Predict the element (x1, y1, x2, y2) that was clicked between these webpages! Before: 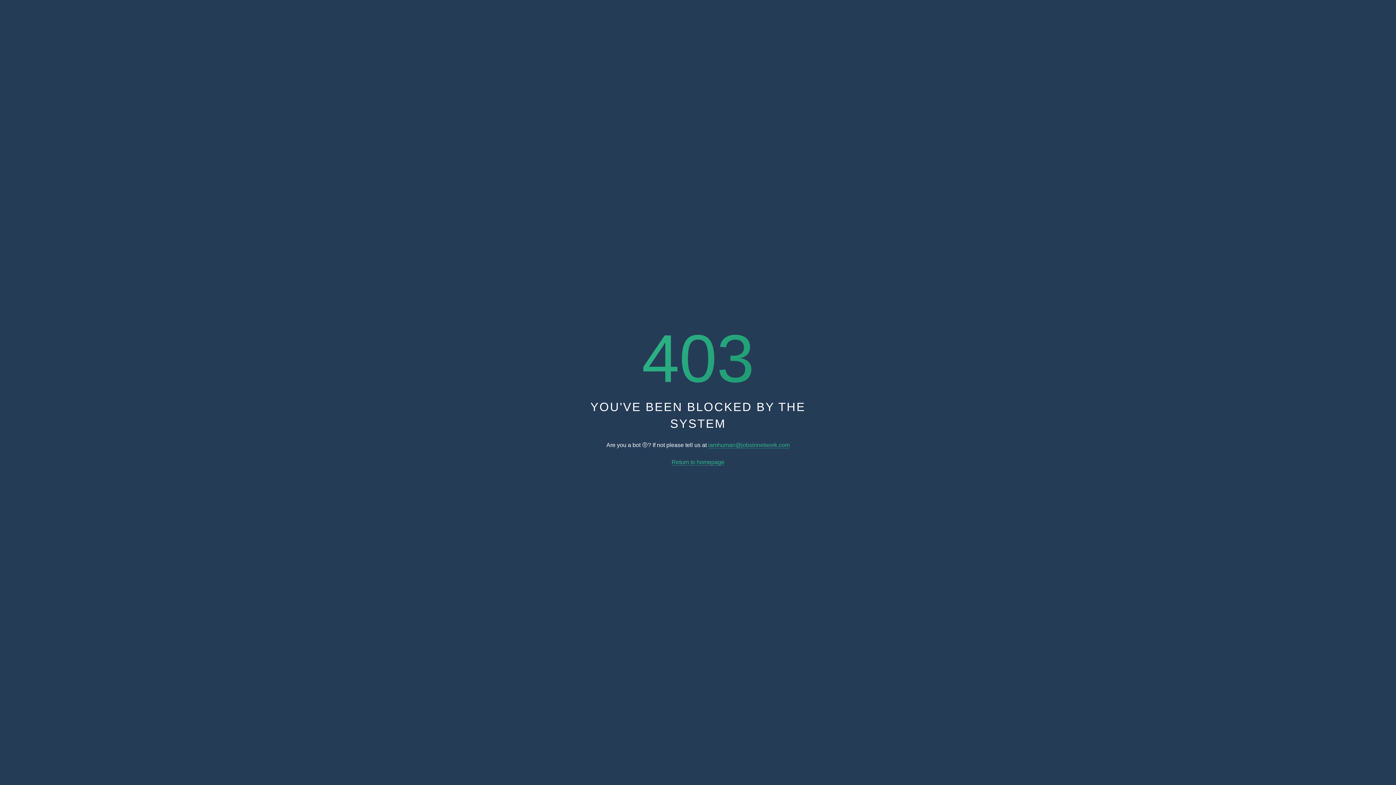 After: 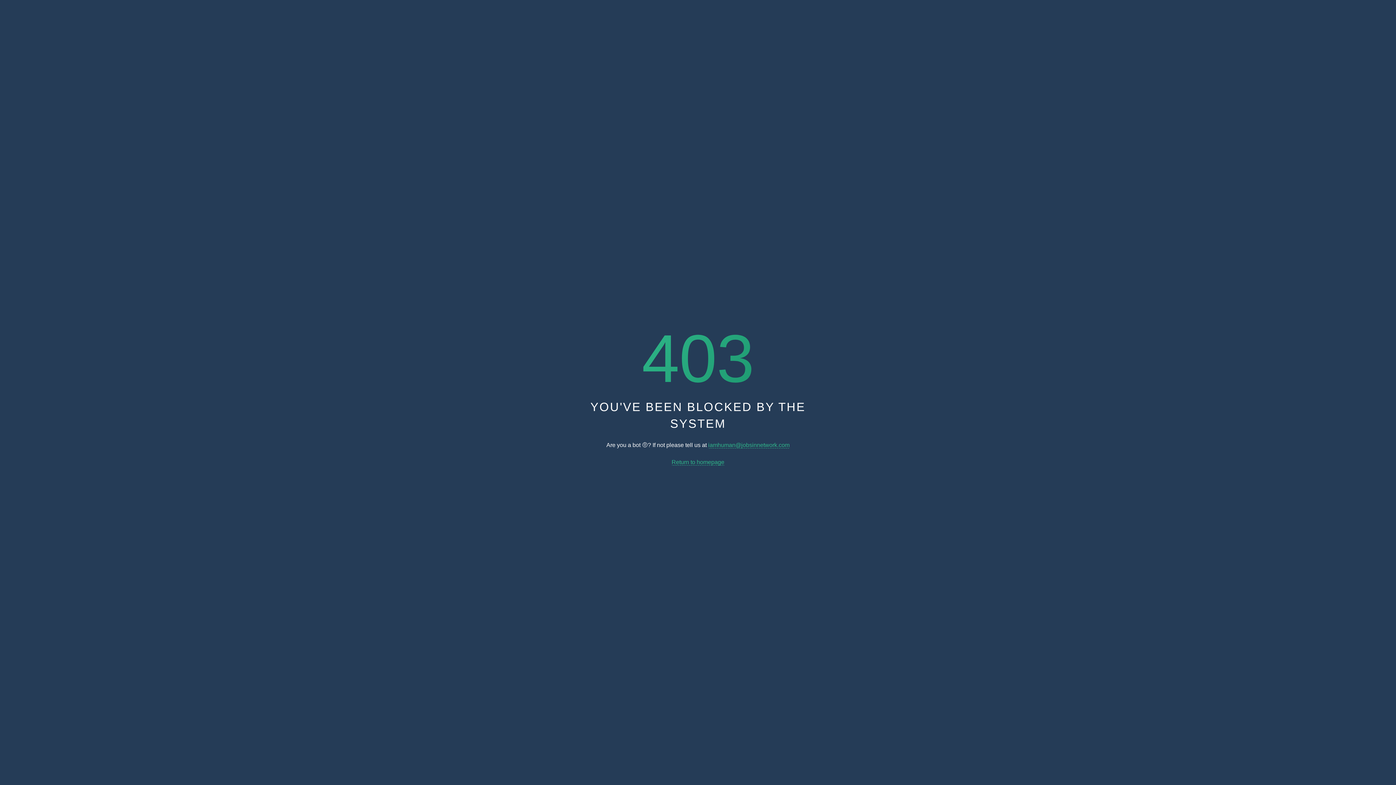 Action: label: iamhuman@jobsinnetwork.com bbox: (708, 442, 789, 448)